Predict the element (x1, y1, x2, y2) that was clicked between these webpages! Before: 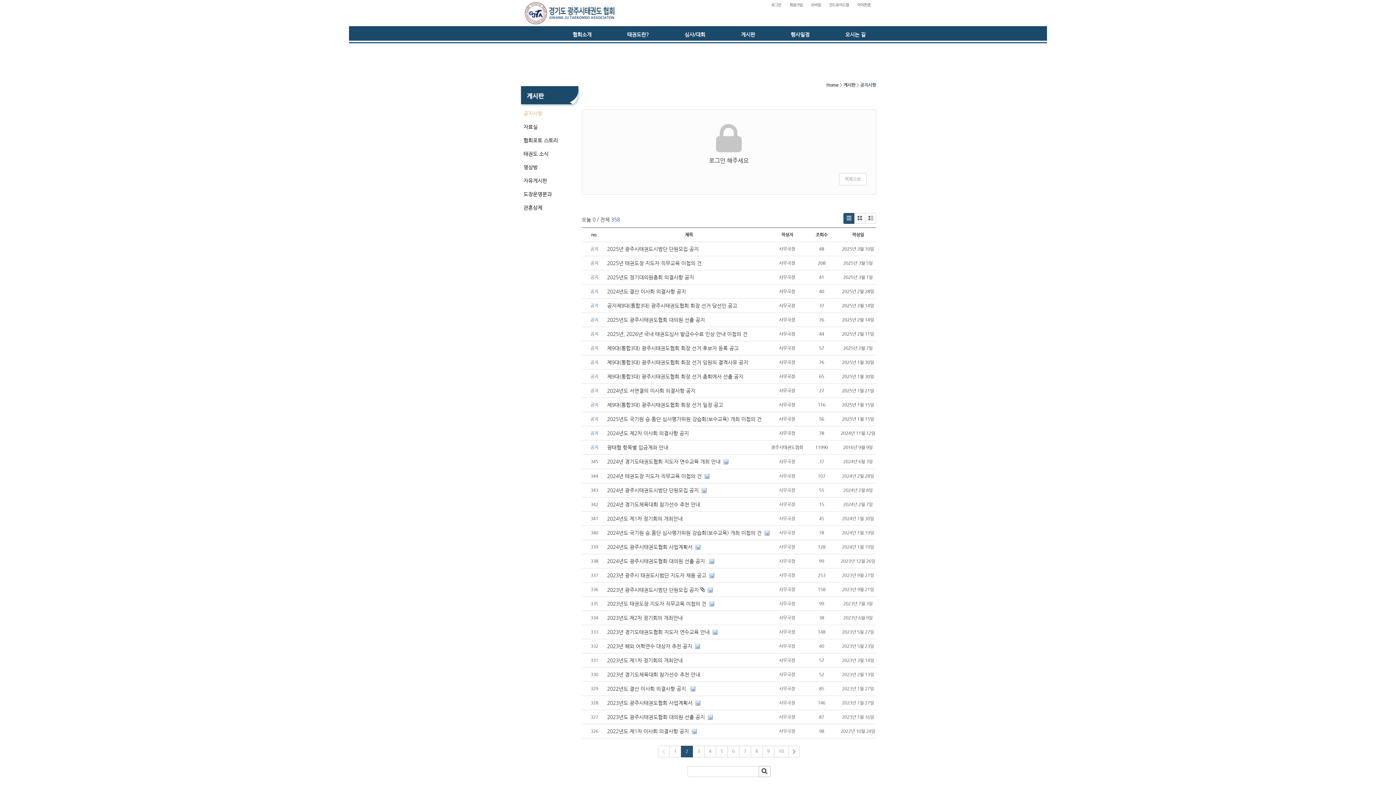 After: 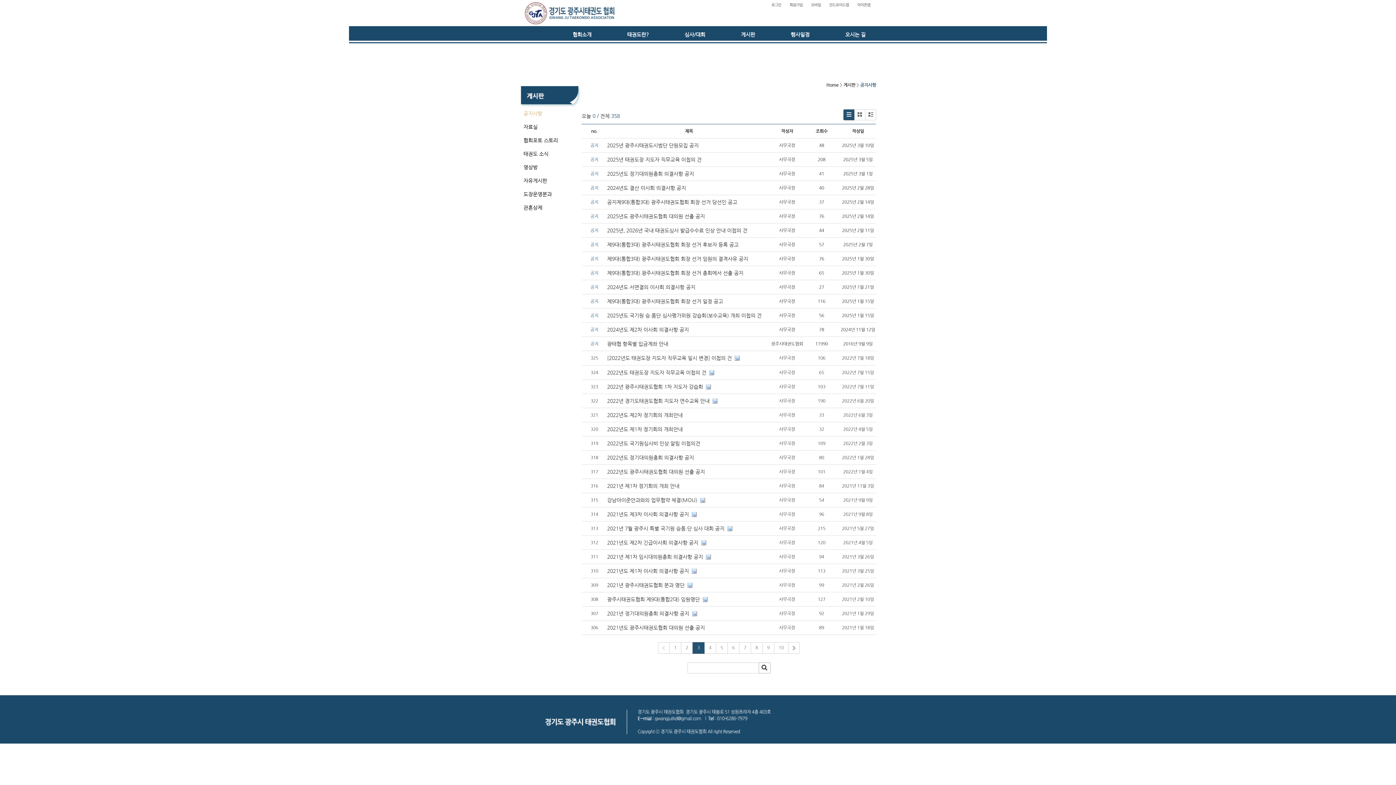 Action: label: 3 bbox: (692, 746, 704, 757)